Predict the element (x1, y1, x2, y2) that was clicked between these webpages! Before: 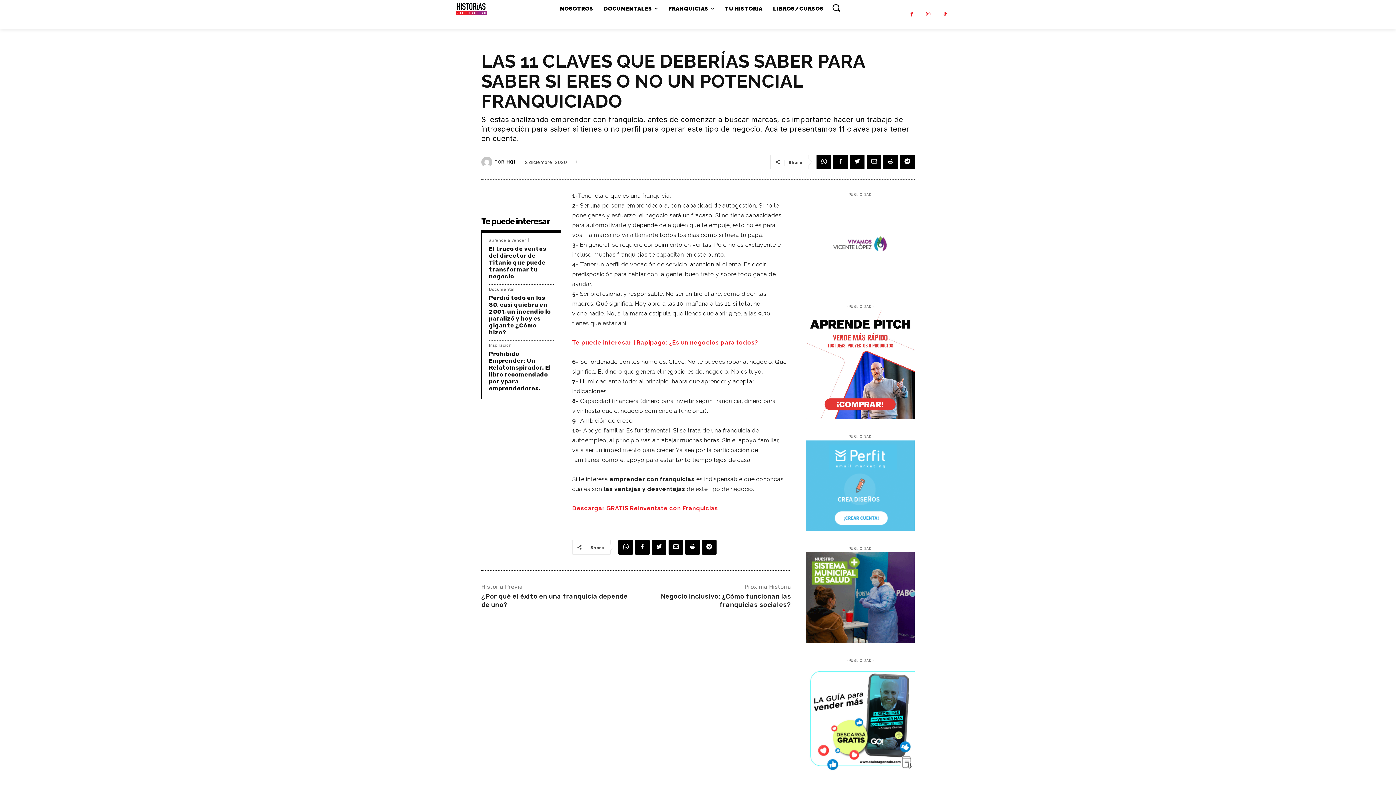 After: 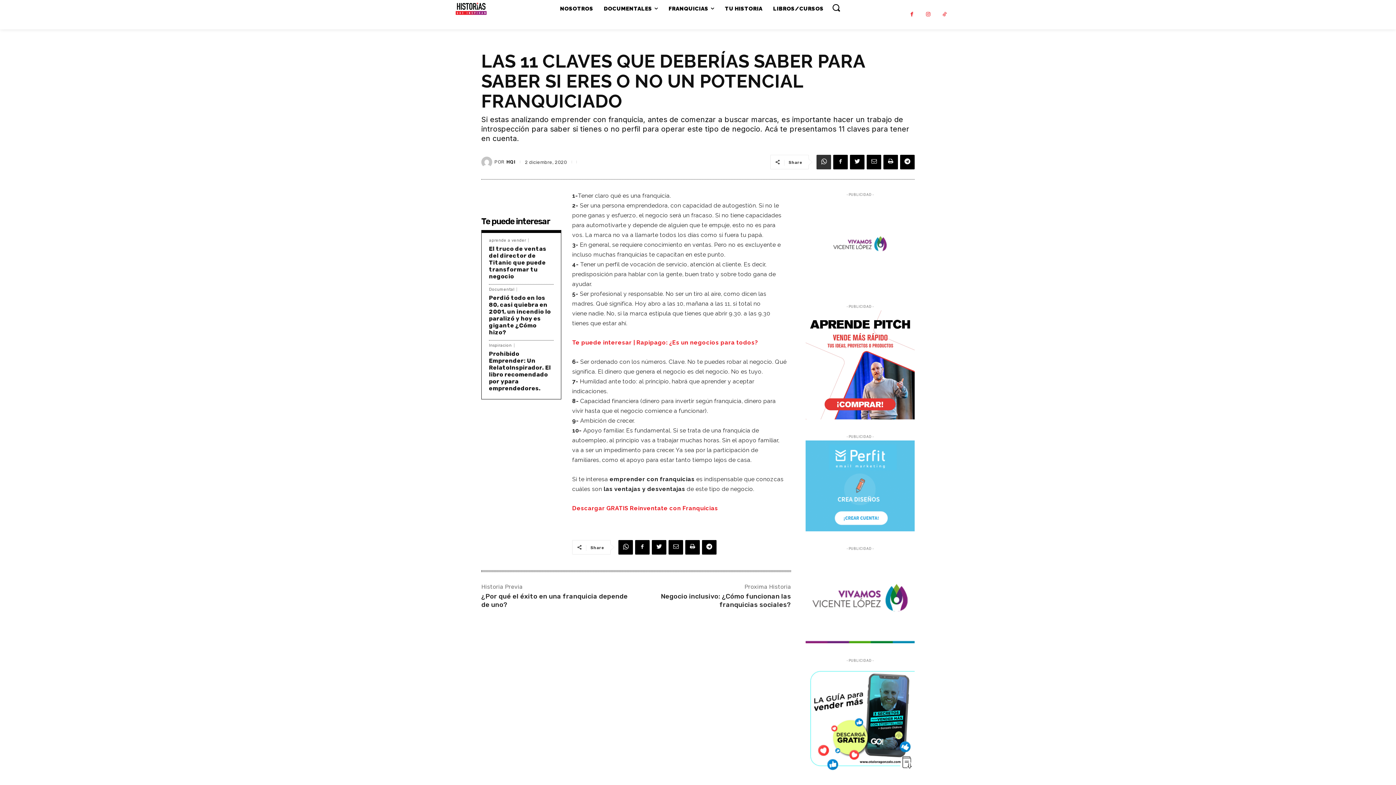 Action: bbox: (816, 154, 831, 169)